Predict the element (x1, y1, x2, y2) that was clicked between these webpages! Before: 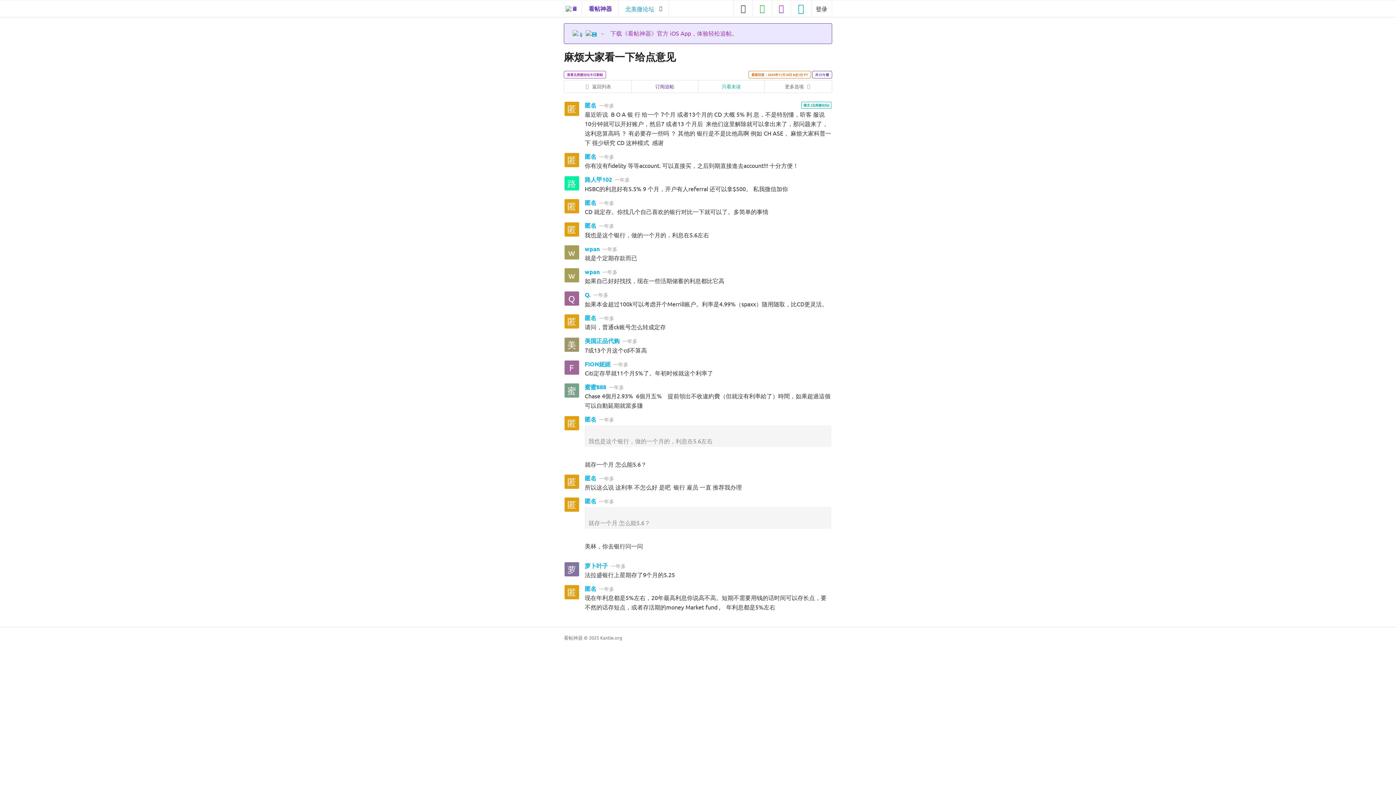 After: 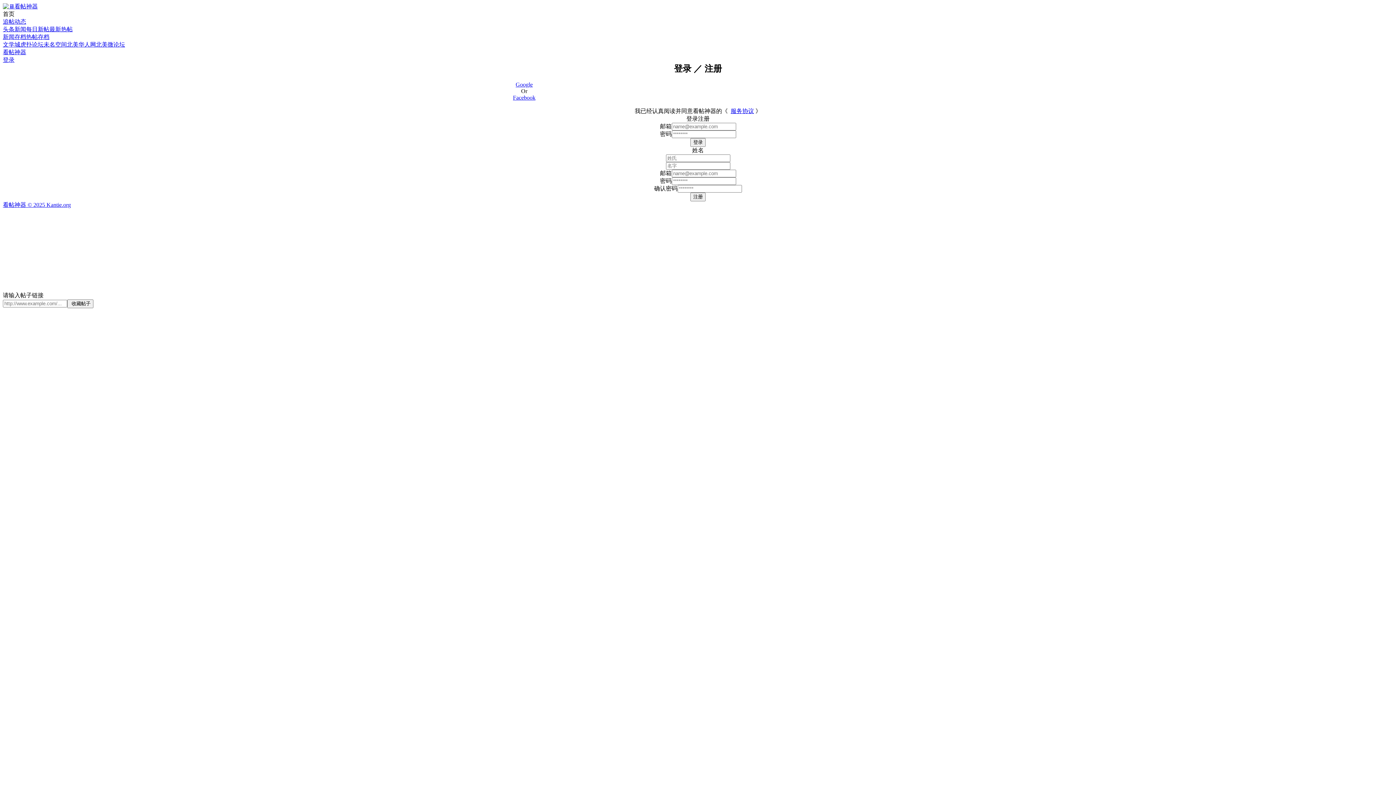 Action: bbox: (811, 0, 832, 16) label: 登录